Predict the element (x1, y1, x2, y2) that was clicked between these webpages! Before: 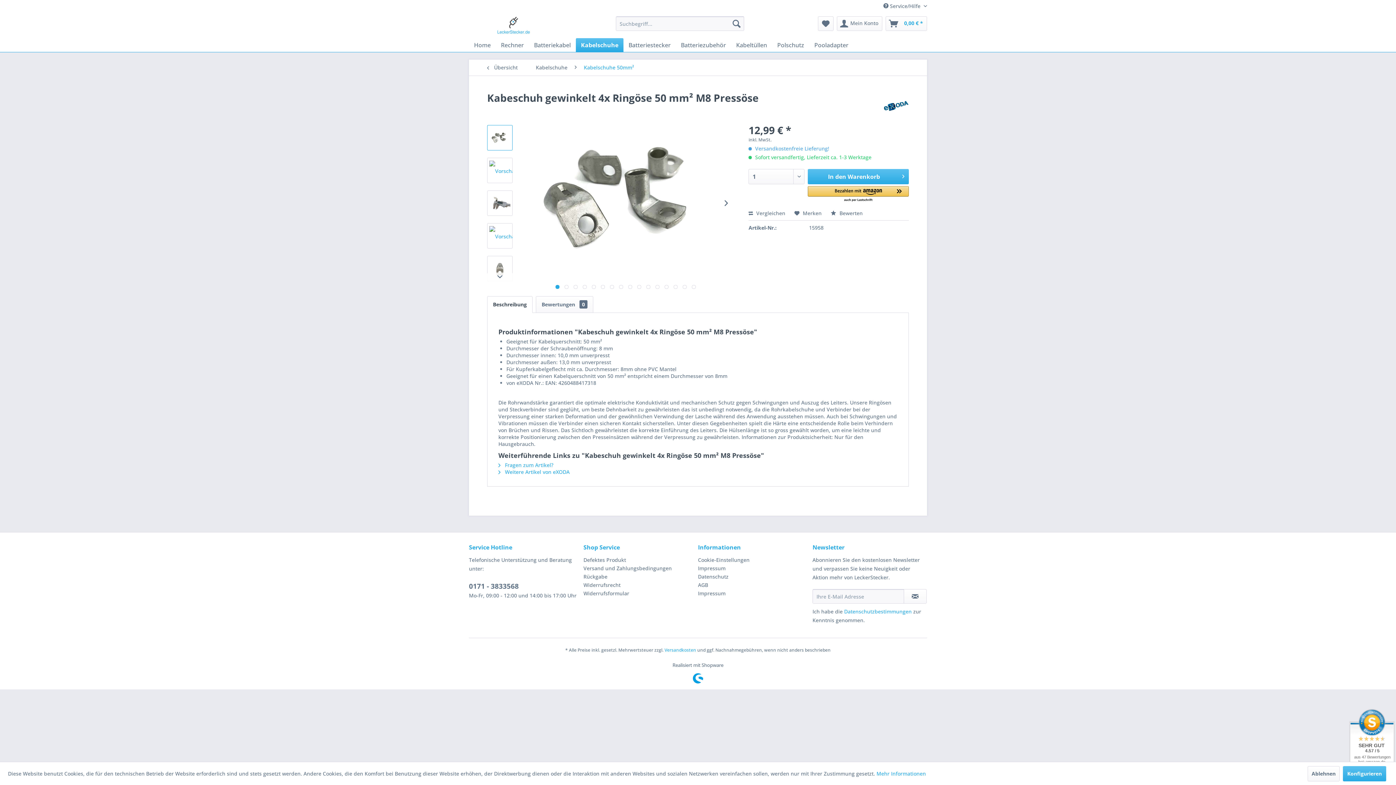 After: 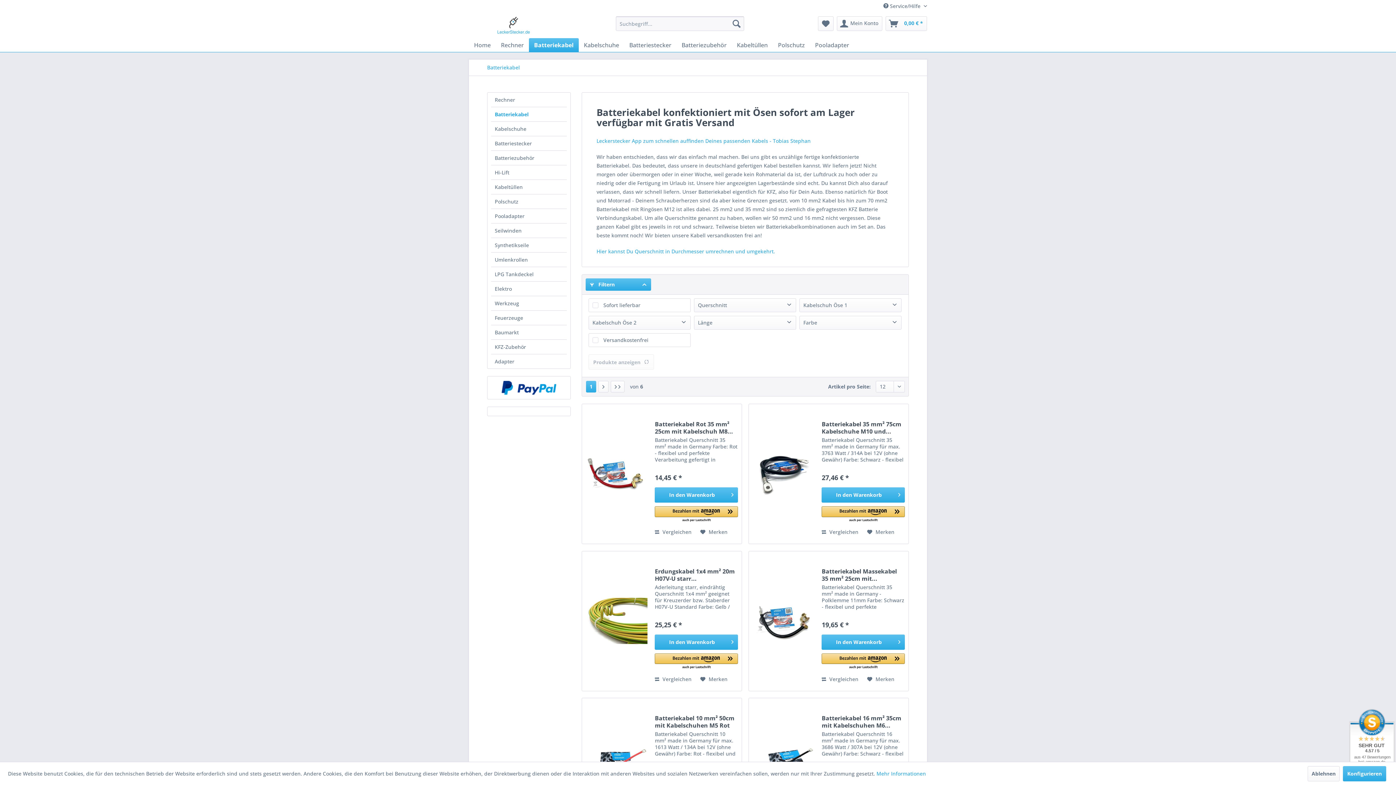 Action: bbox: (529, 38, 576, 52) label: Batteriekabel